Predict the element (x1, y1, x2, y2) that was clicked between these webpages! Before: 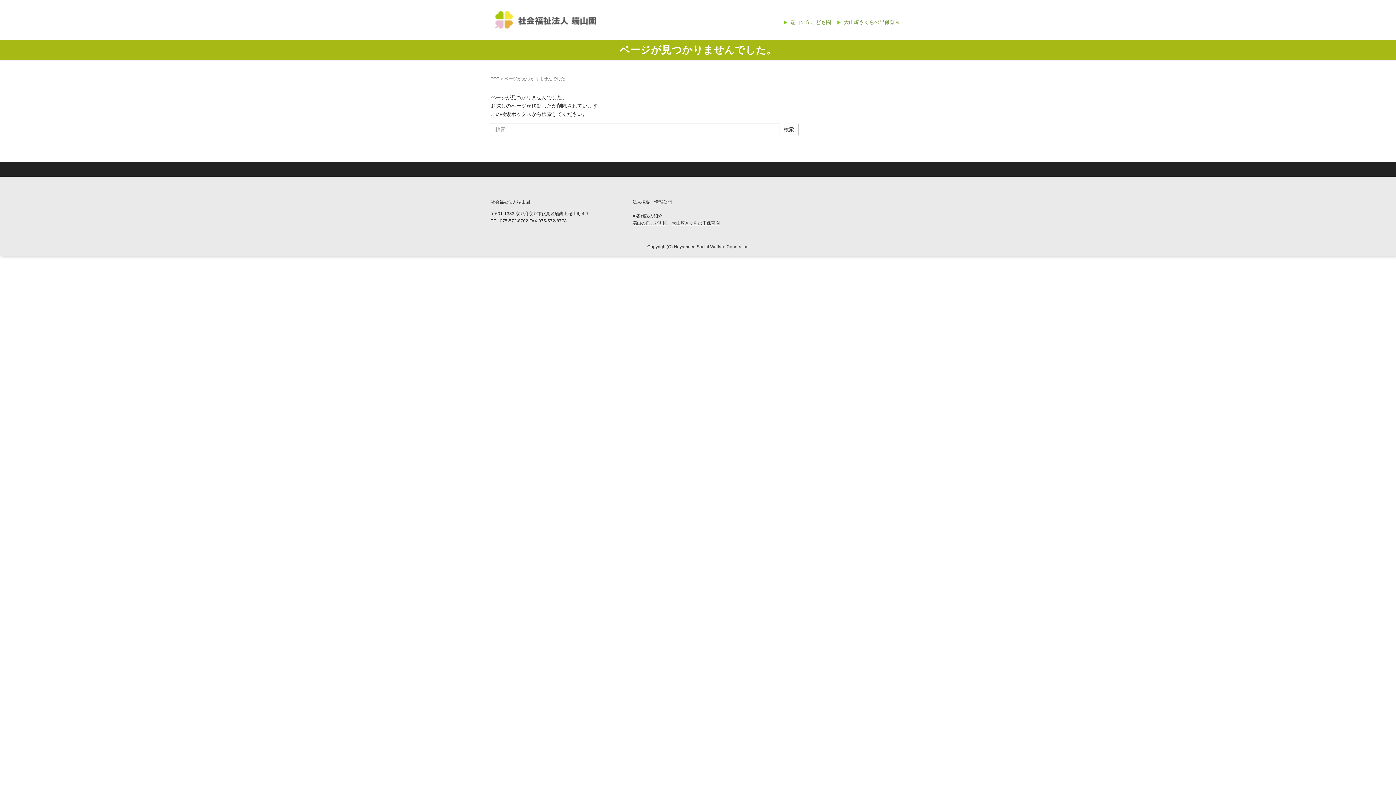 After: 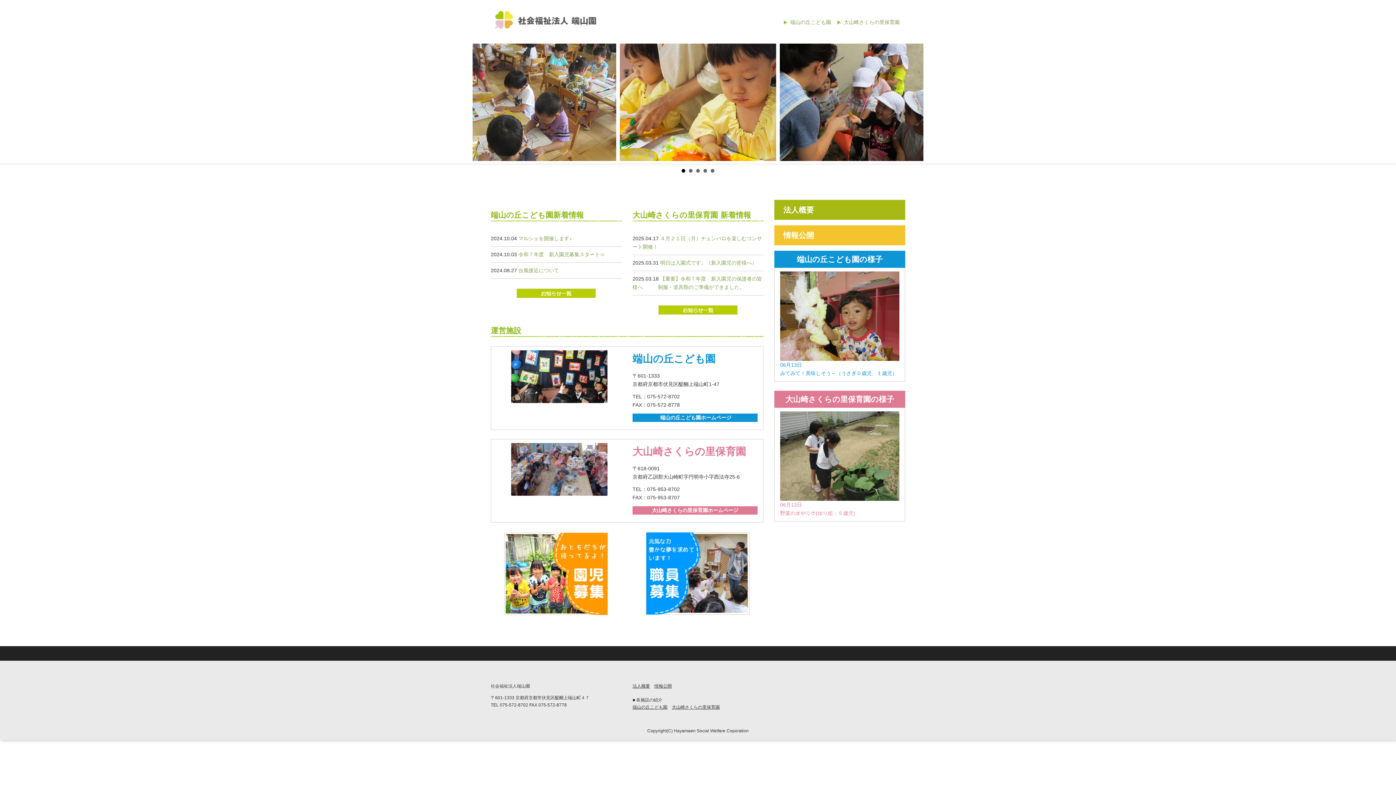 Action: bbox: (490, 13, 600, 24)